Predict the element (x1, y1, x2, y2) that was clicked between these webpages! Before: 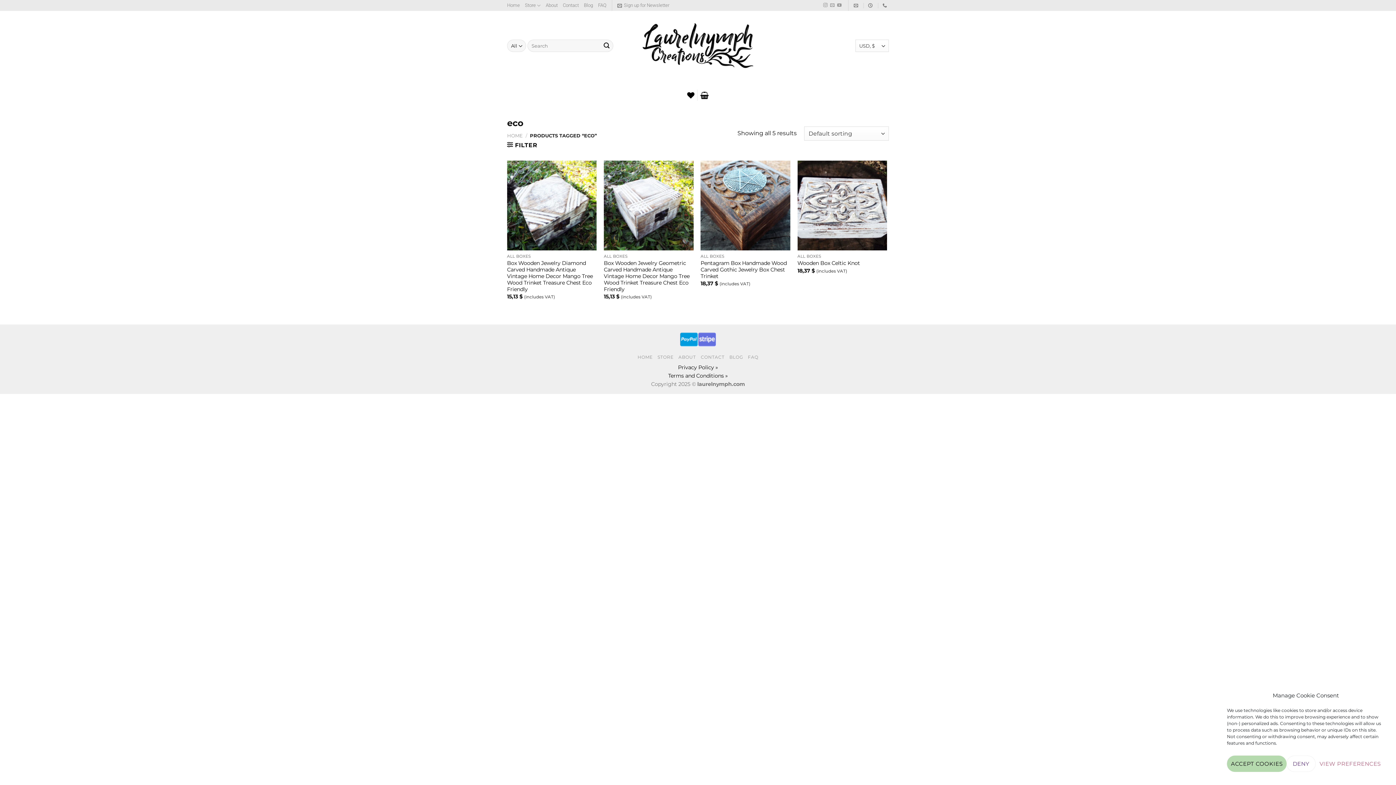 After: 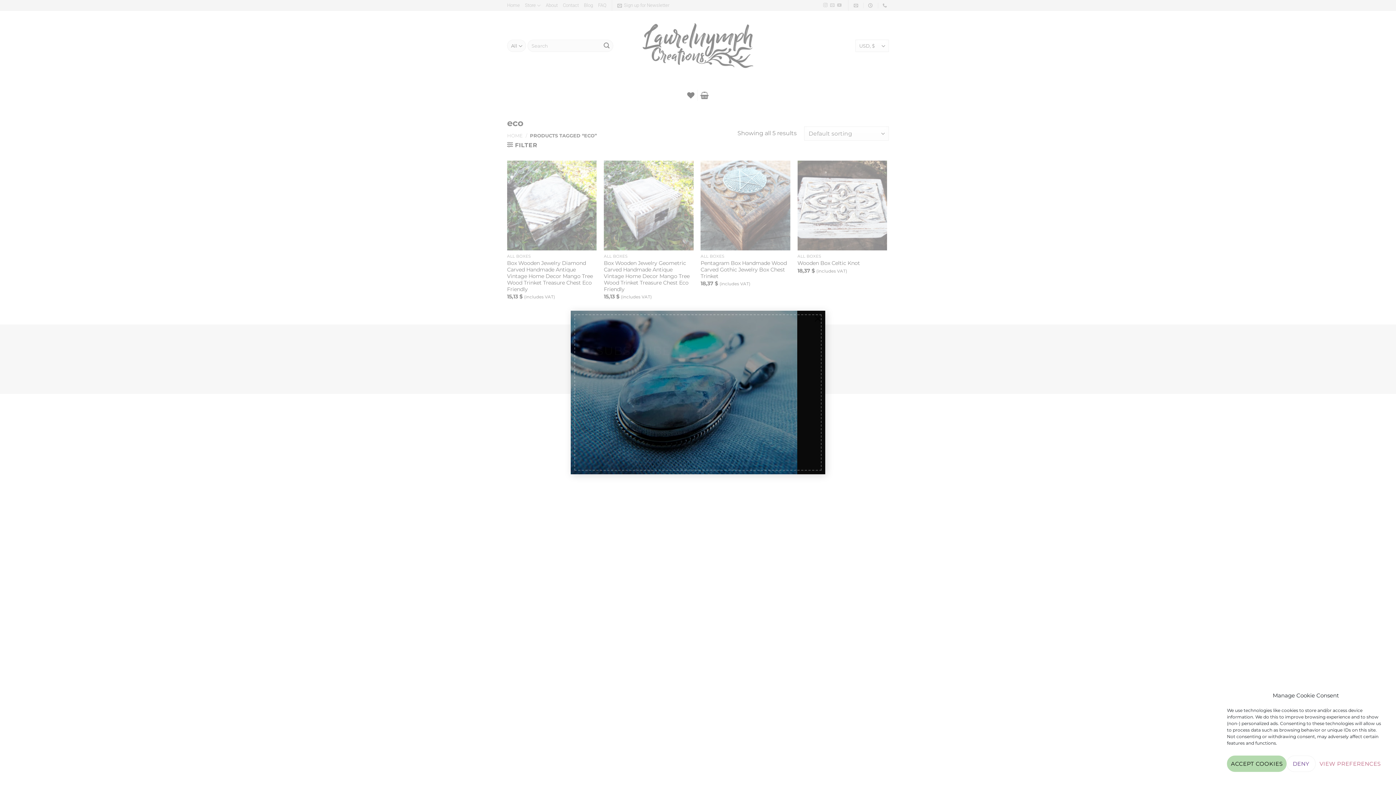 Action: bbox: (507, 141, 537, 148) label:  FILTER